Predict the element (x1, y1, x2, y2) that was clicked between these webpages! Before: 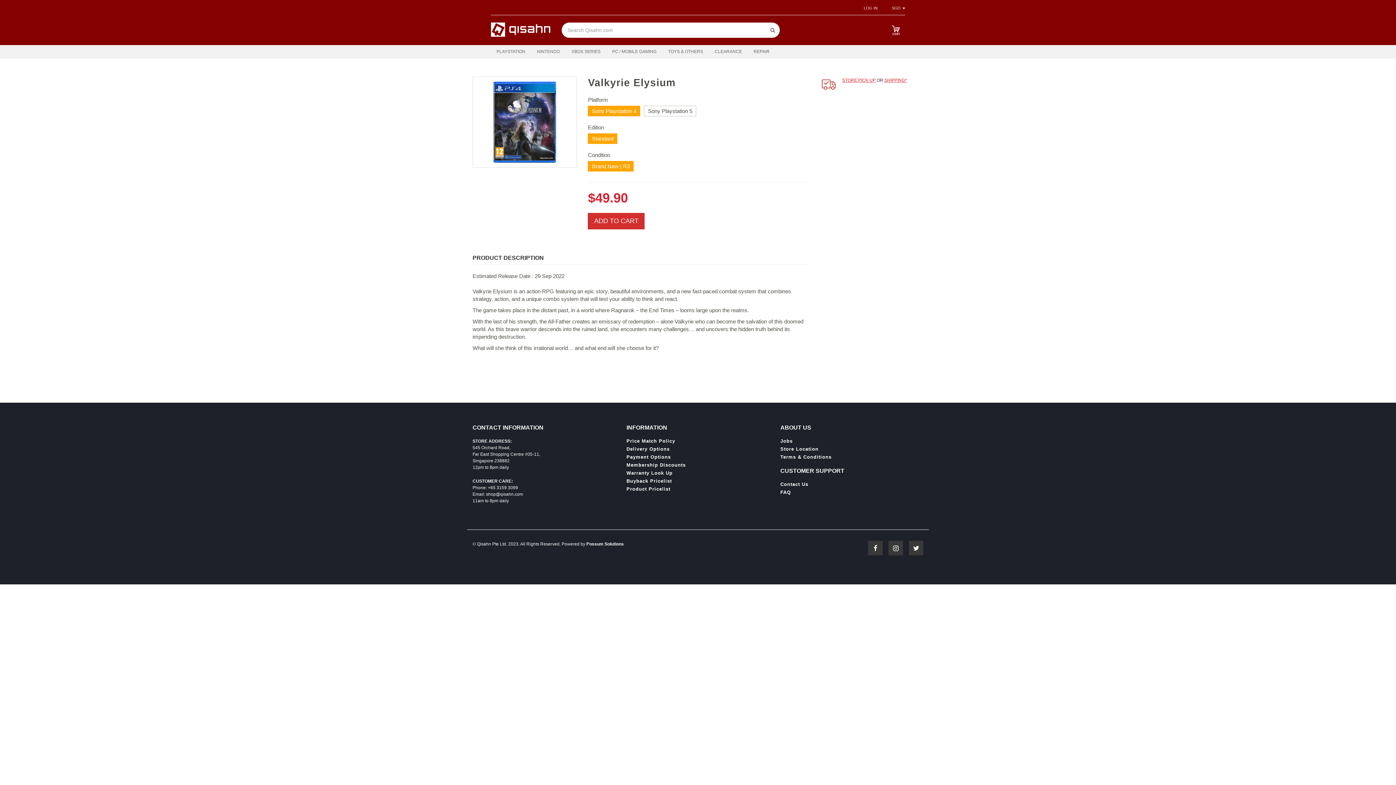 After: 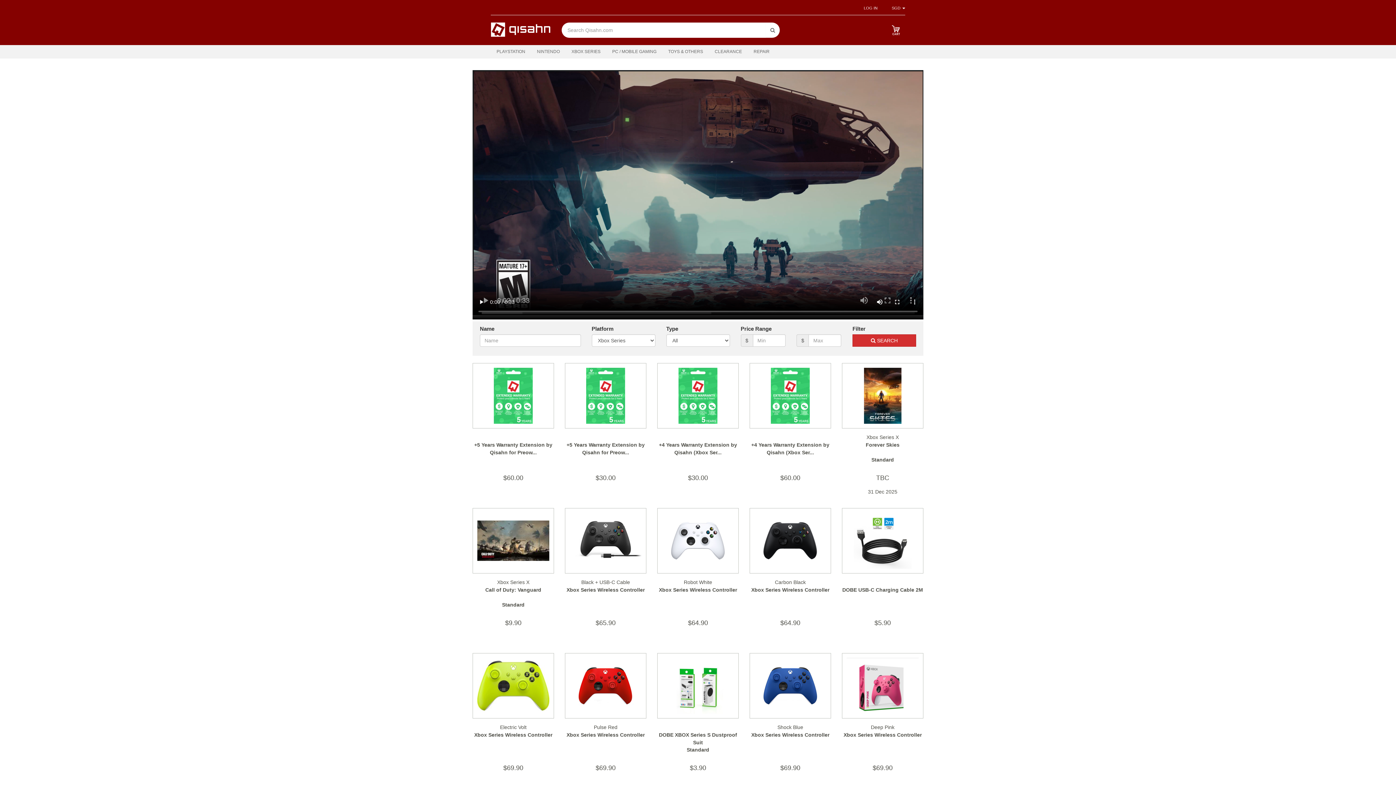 Action: bbox: (565, 45, 606, 58) label: XBOX SERIES